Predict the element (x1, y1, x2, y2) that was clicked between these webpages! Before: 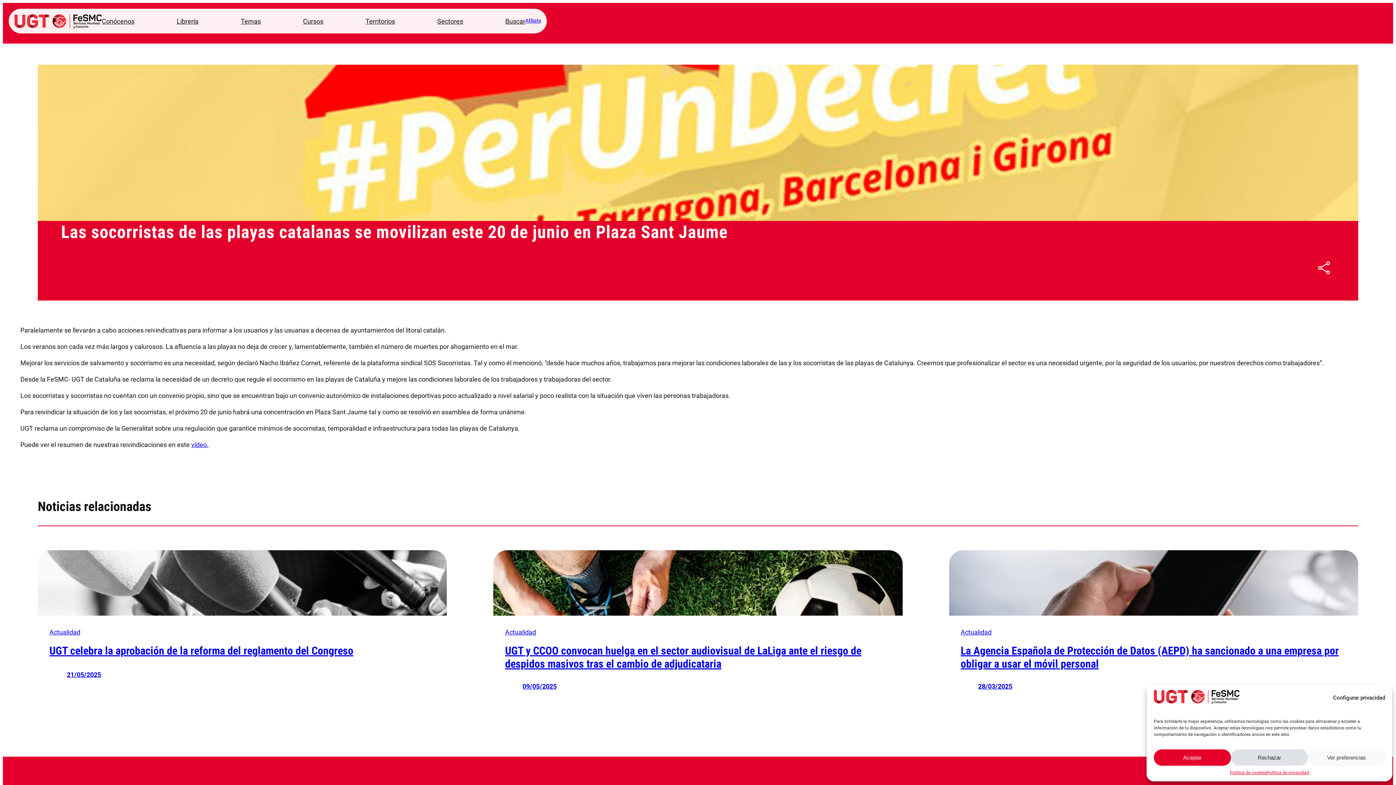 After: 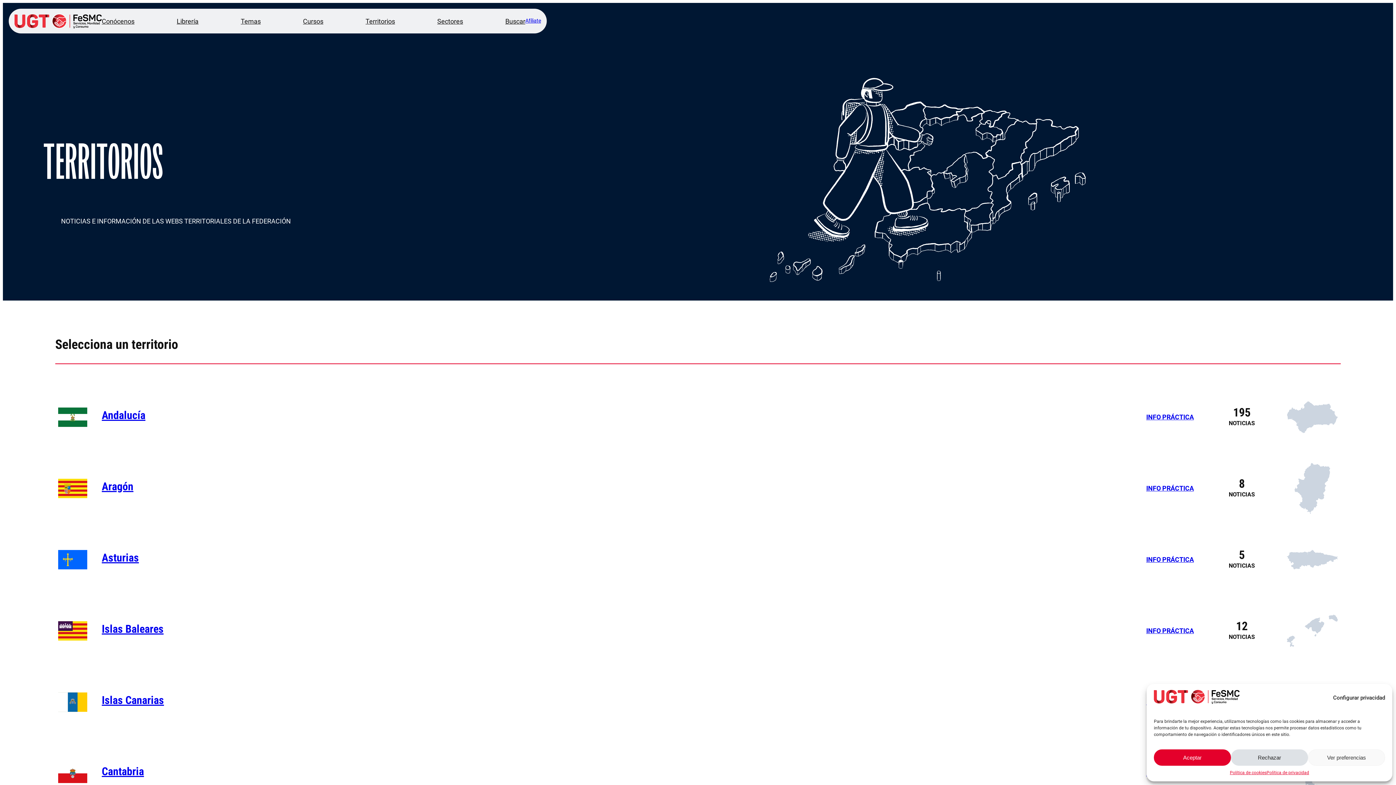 Action: label: Territorios bbox: (365, 16, 395, 26)